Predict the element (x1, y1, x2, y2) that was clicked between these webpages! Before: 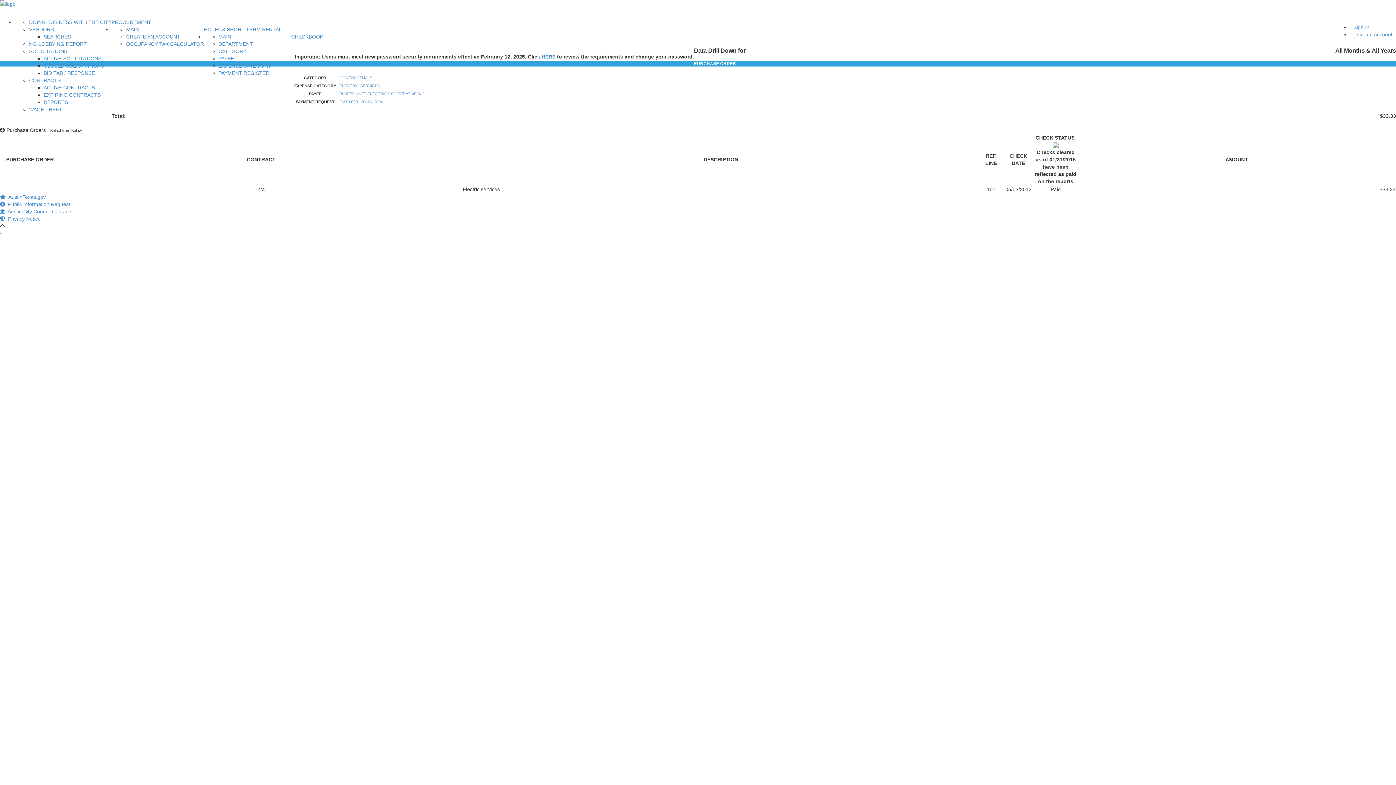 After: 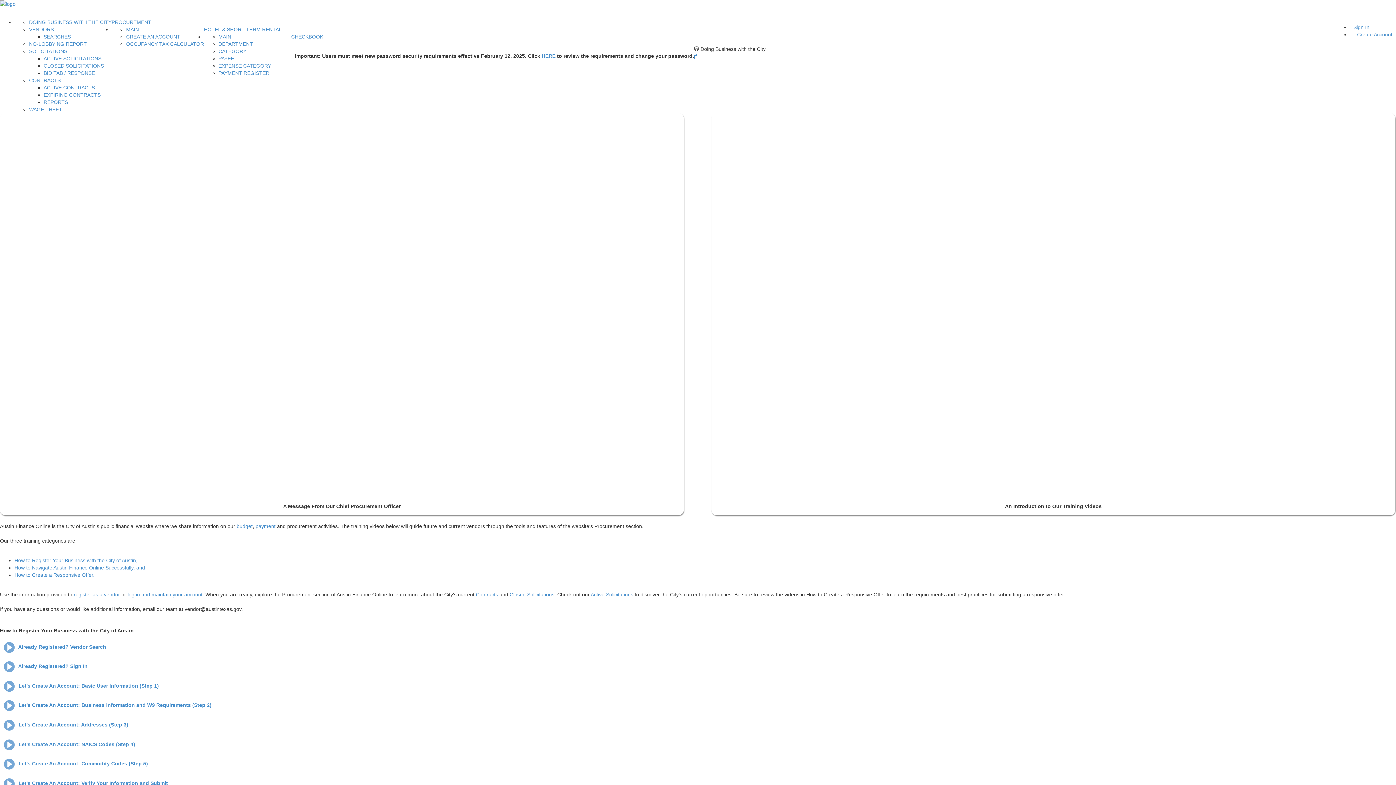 Action: bbox: (29, 19, 111, 25) label: DOING BUSINESS WITH THE CITY